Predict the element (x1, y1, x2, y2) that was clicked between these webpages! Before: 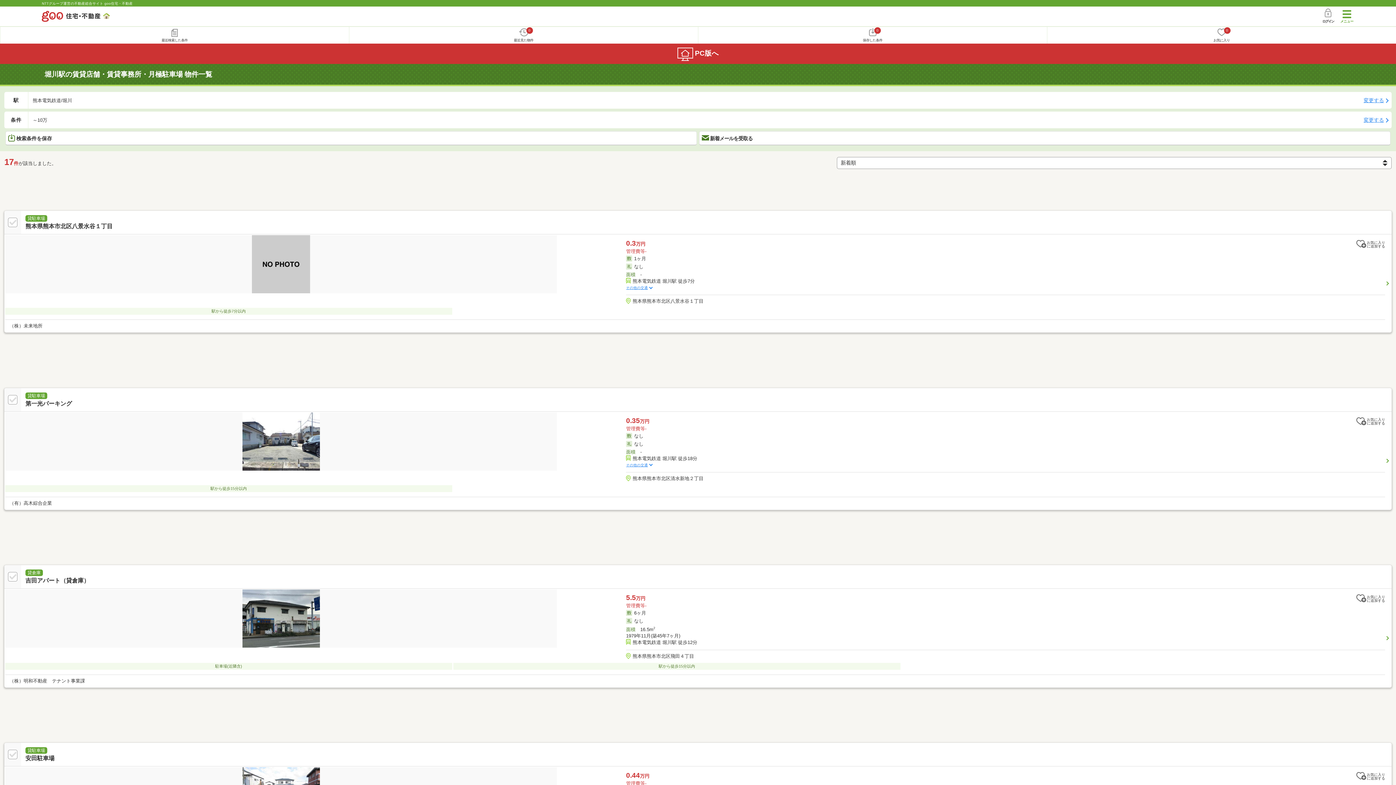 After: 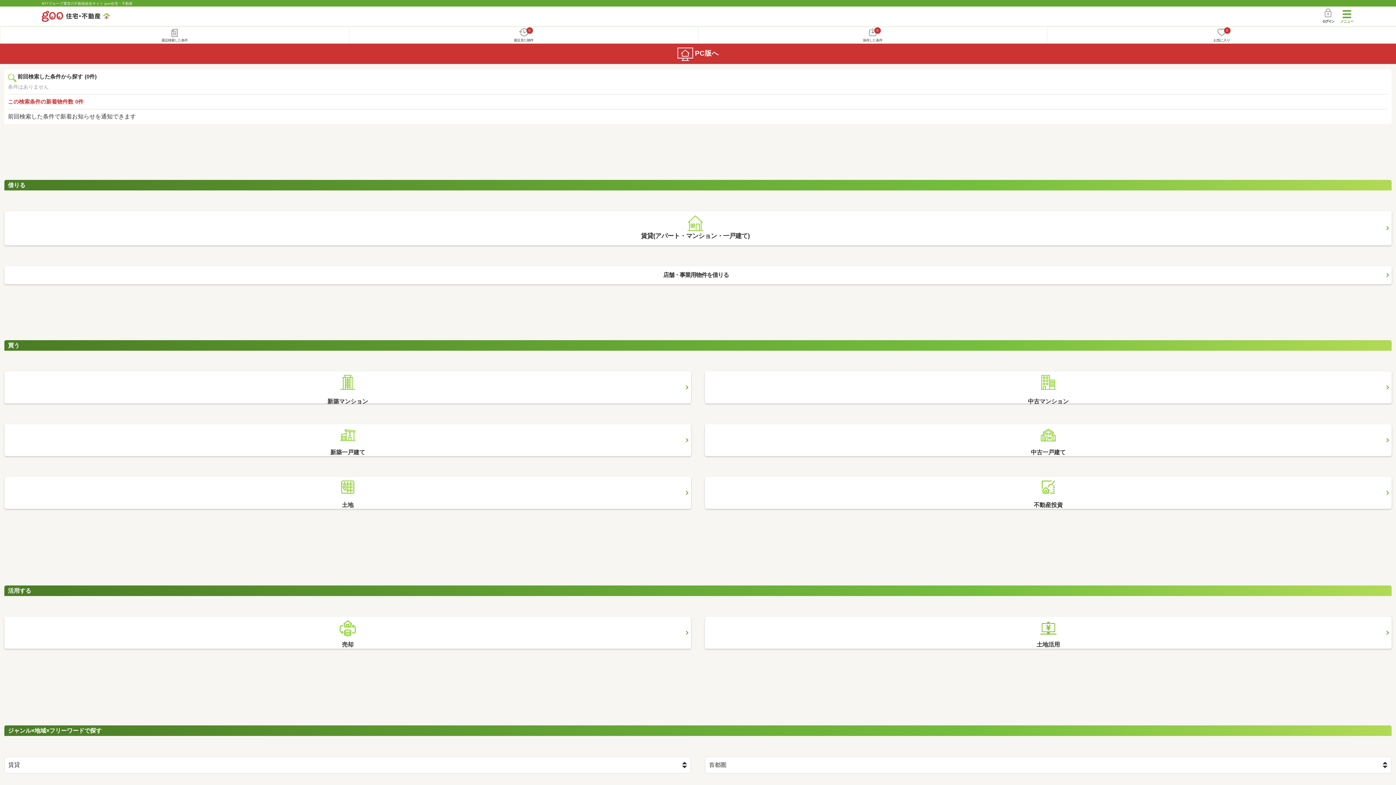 Action: bbox: (41, 10, 109, 21)